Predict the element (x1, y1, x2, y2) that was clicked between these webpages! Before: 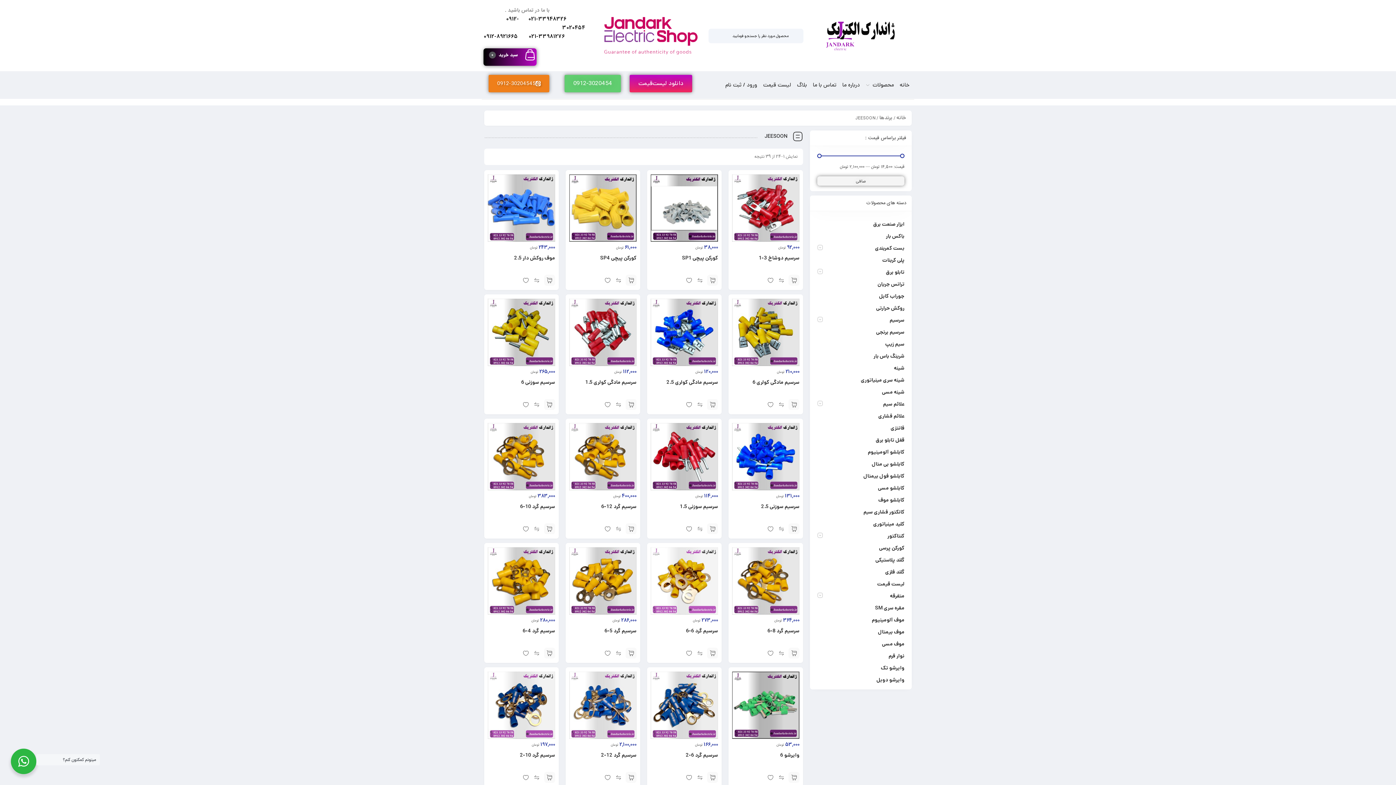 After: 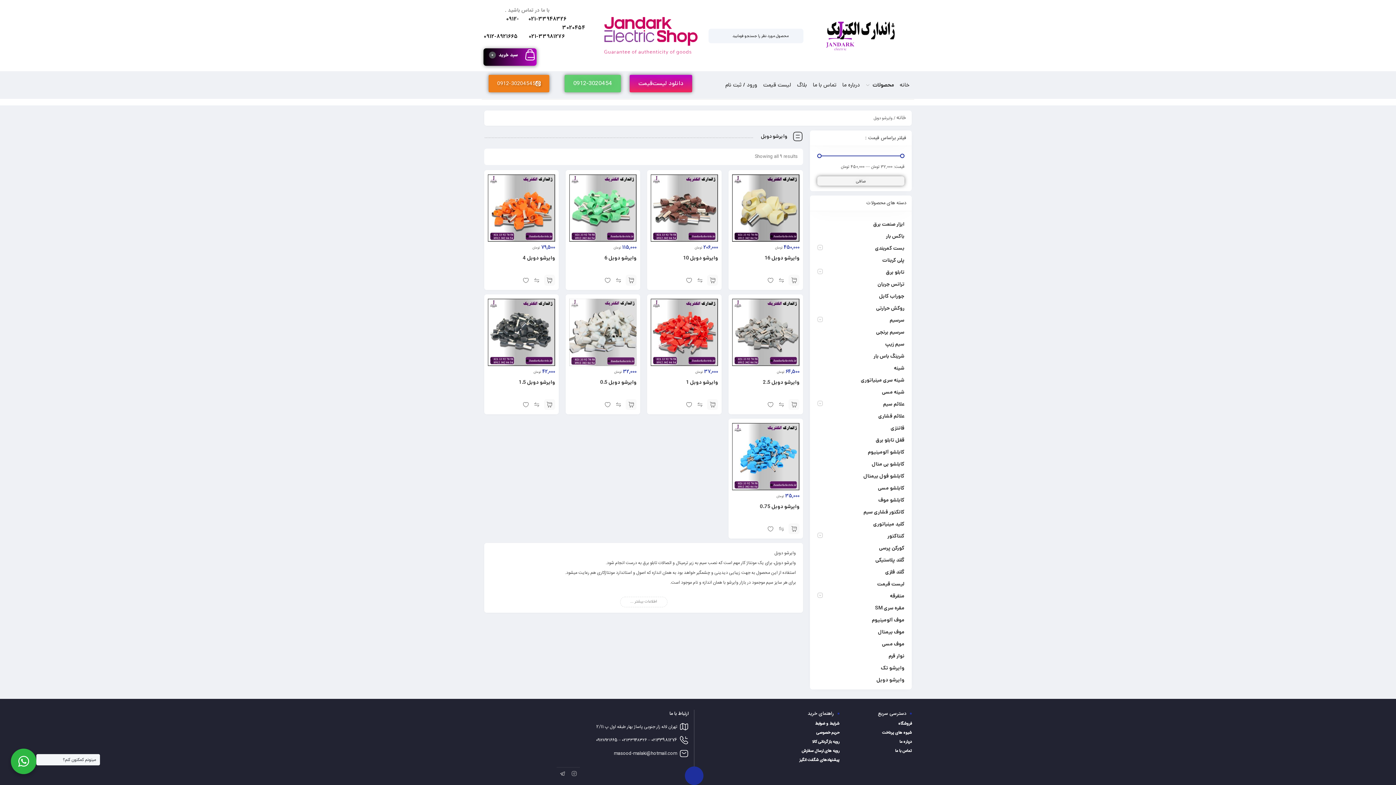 Action: bbox: (876, 676, 904, 684) label: وایرشو دوبل